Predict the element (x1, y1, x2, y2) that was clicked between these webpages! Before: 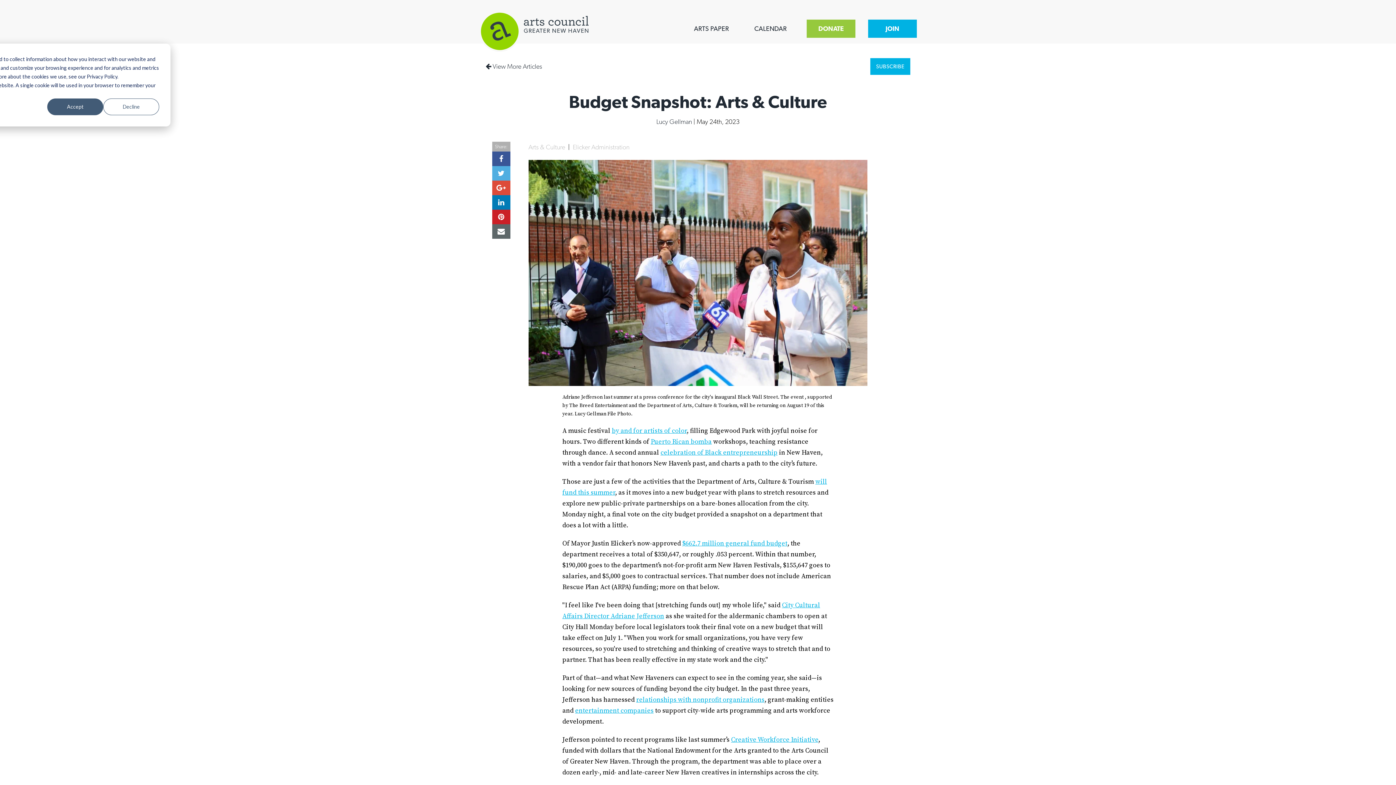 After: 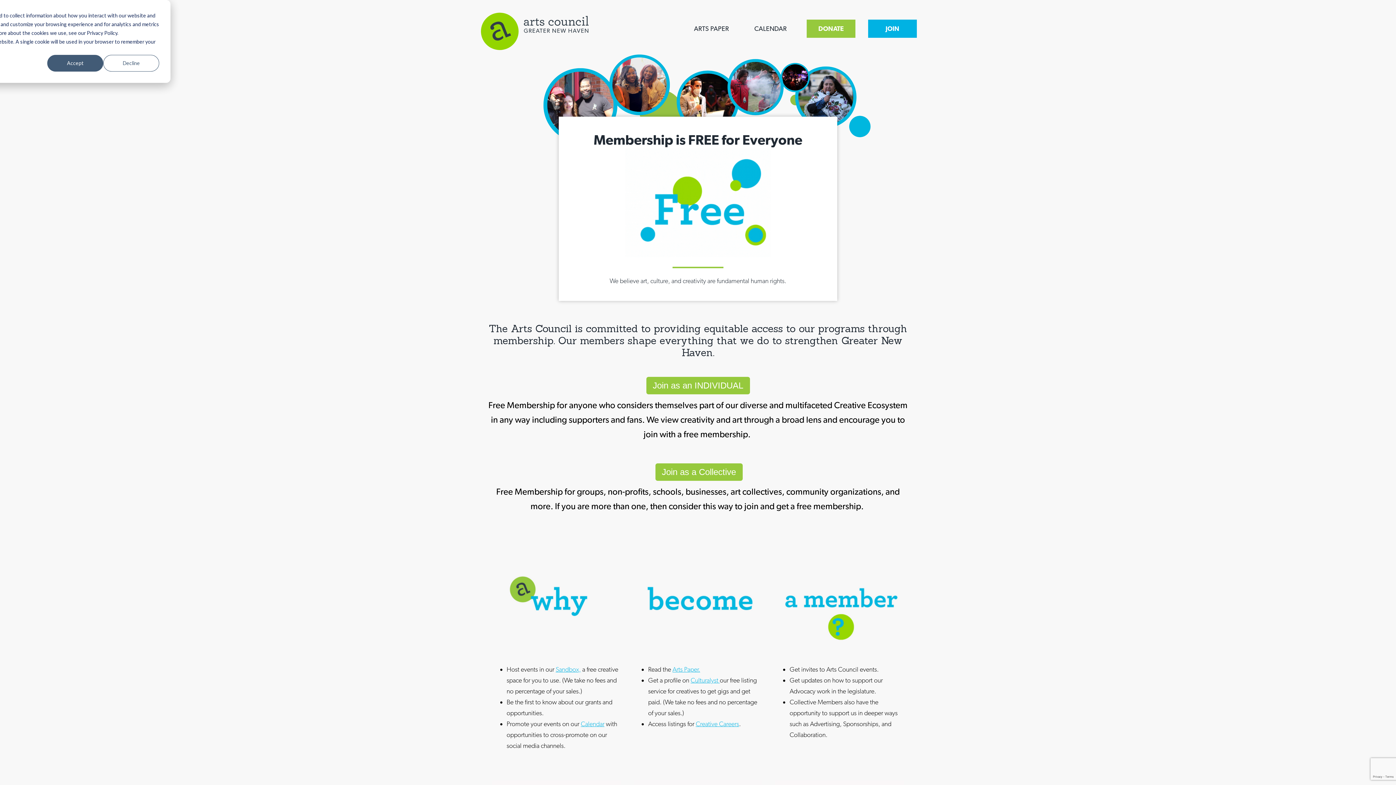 Action: bbox: (868, 19, 917, 37) label: JOIN